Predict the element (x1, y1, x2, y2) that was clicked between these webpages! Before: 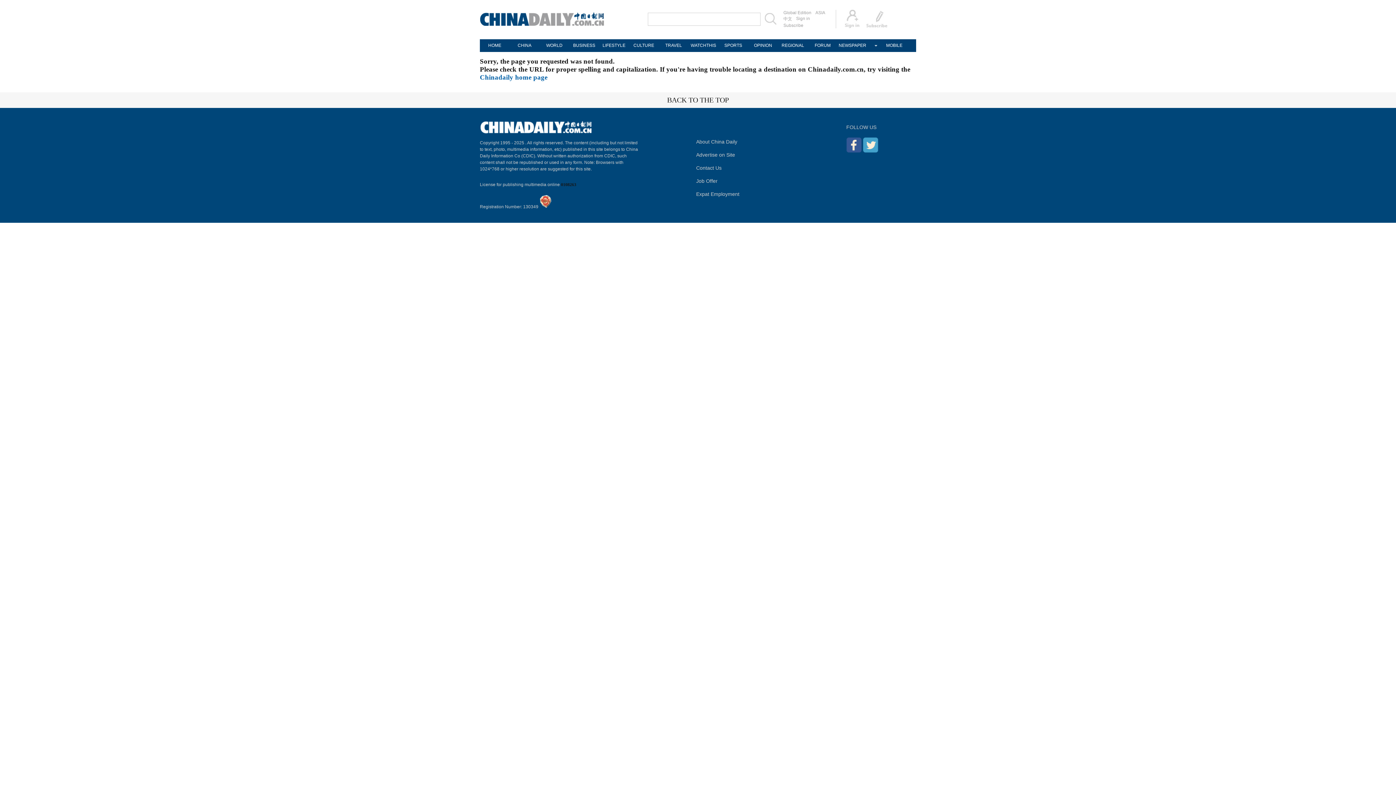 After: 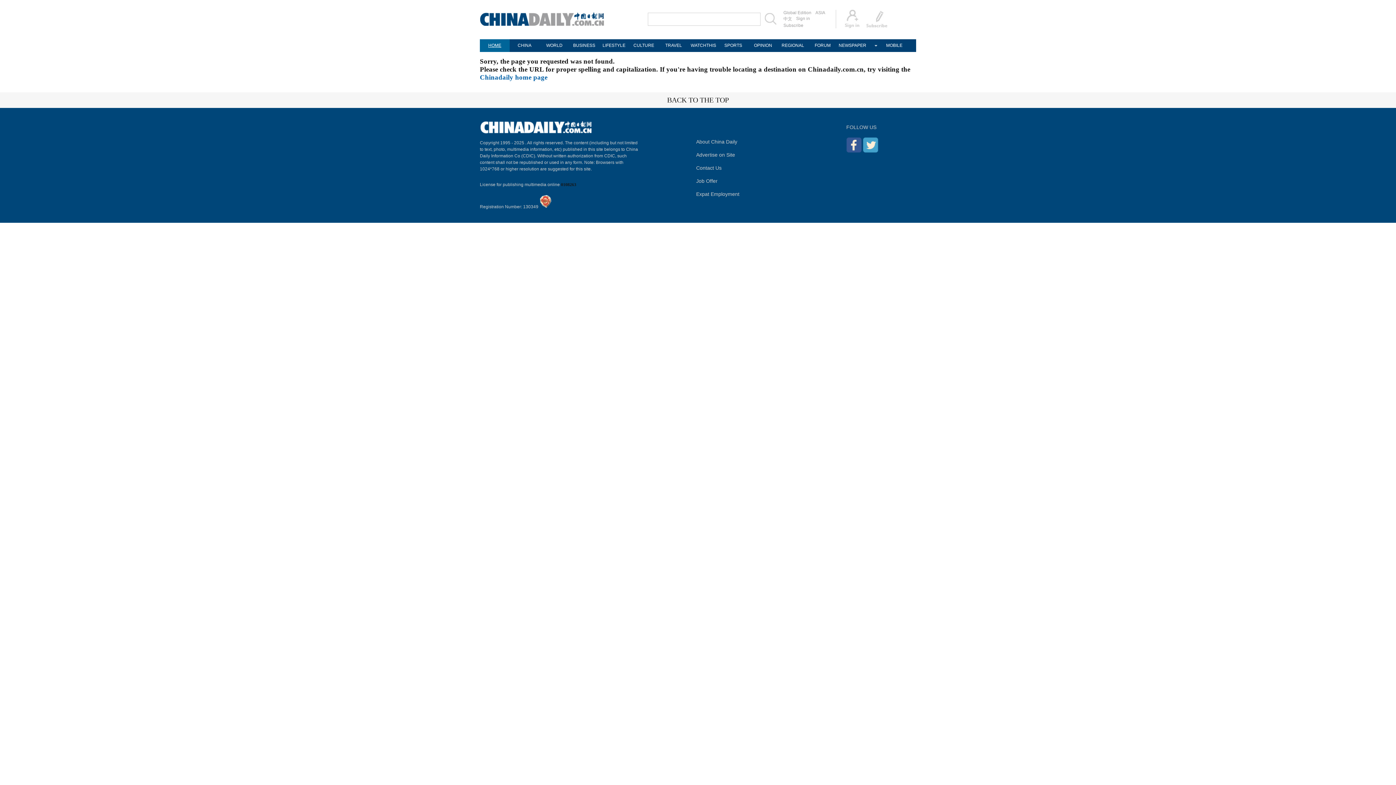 Action: bbox: (480, 39, 509, 52) label: HOME